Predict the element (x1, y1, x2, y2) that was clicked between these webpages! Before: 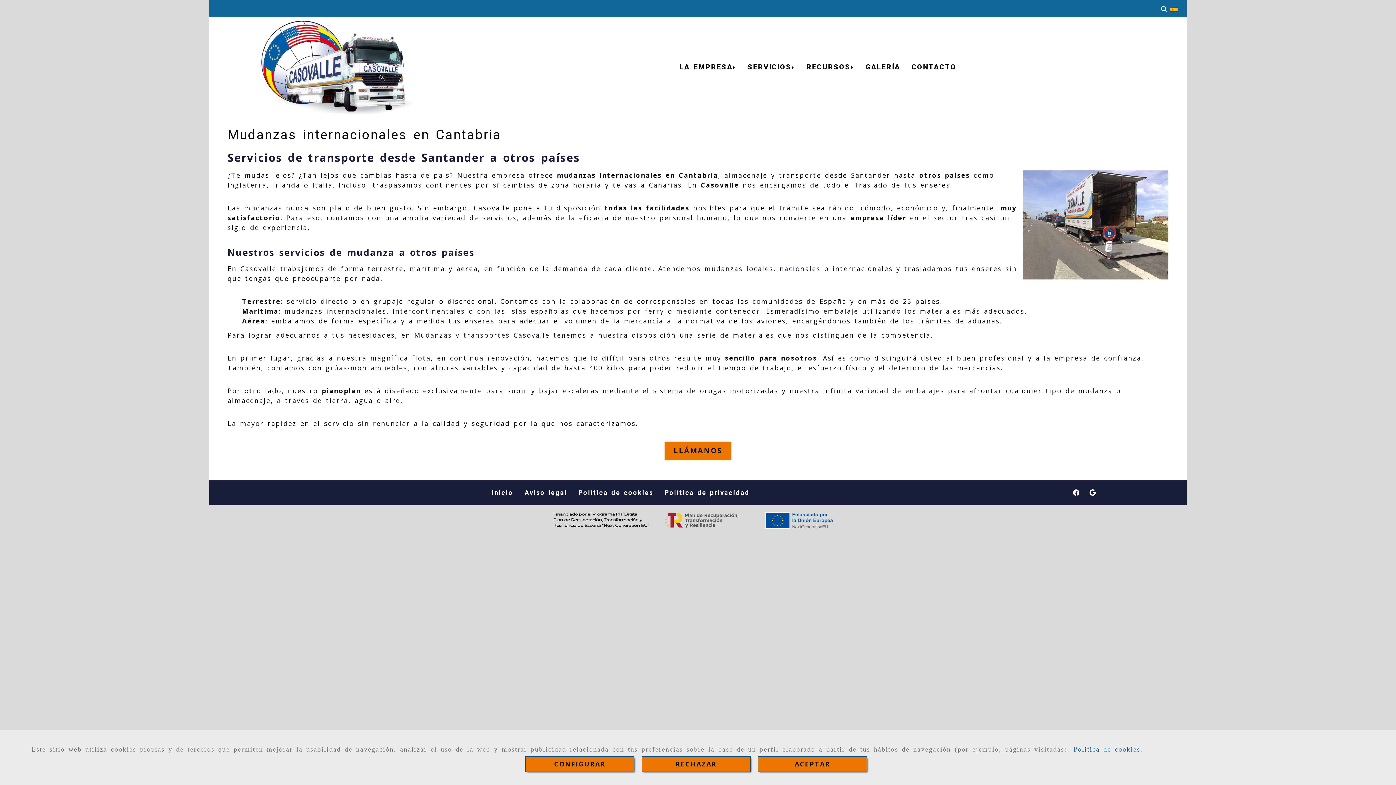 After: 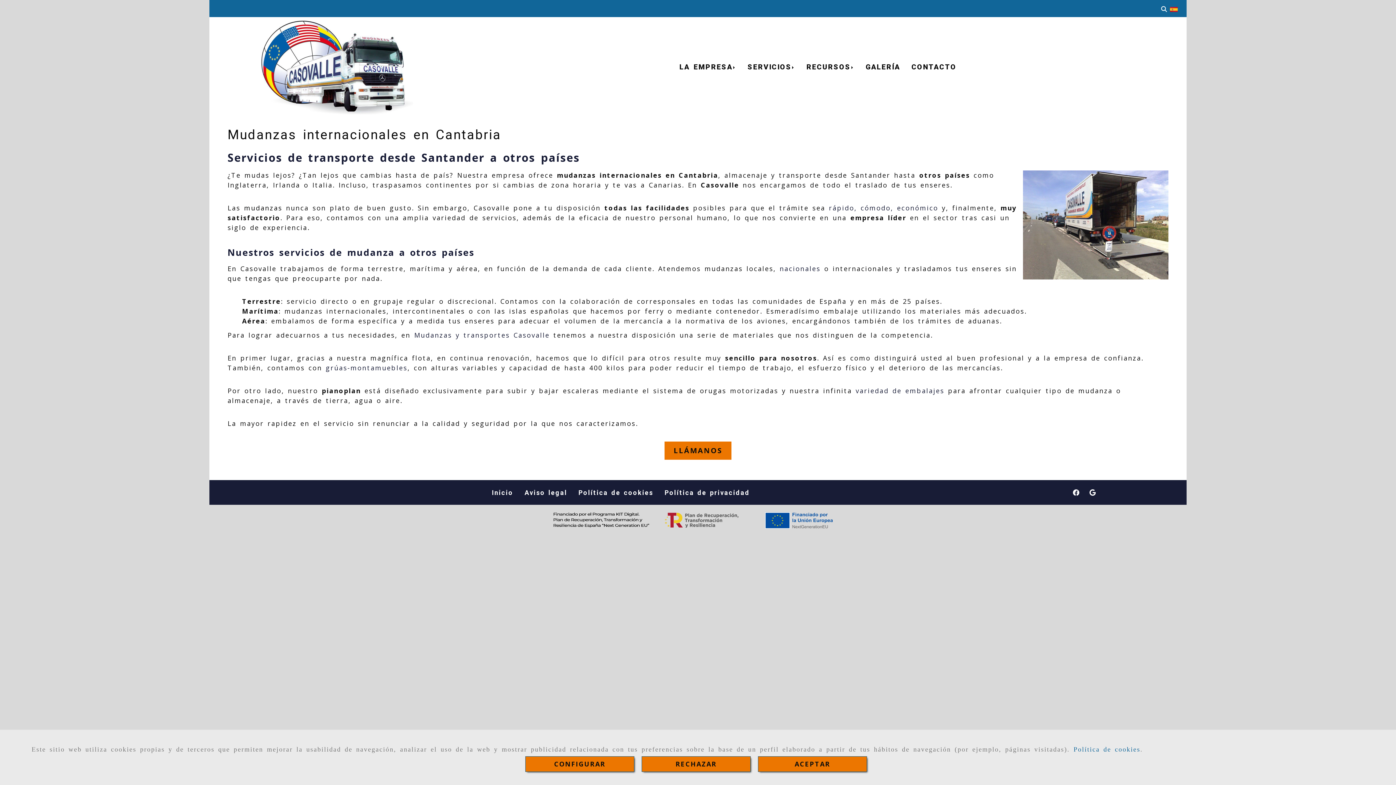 Action: bbox: (244, 203, 282, 212) label: mudanzas